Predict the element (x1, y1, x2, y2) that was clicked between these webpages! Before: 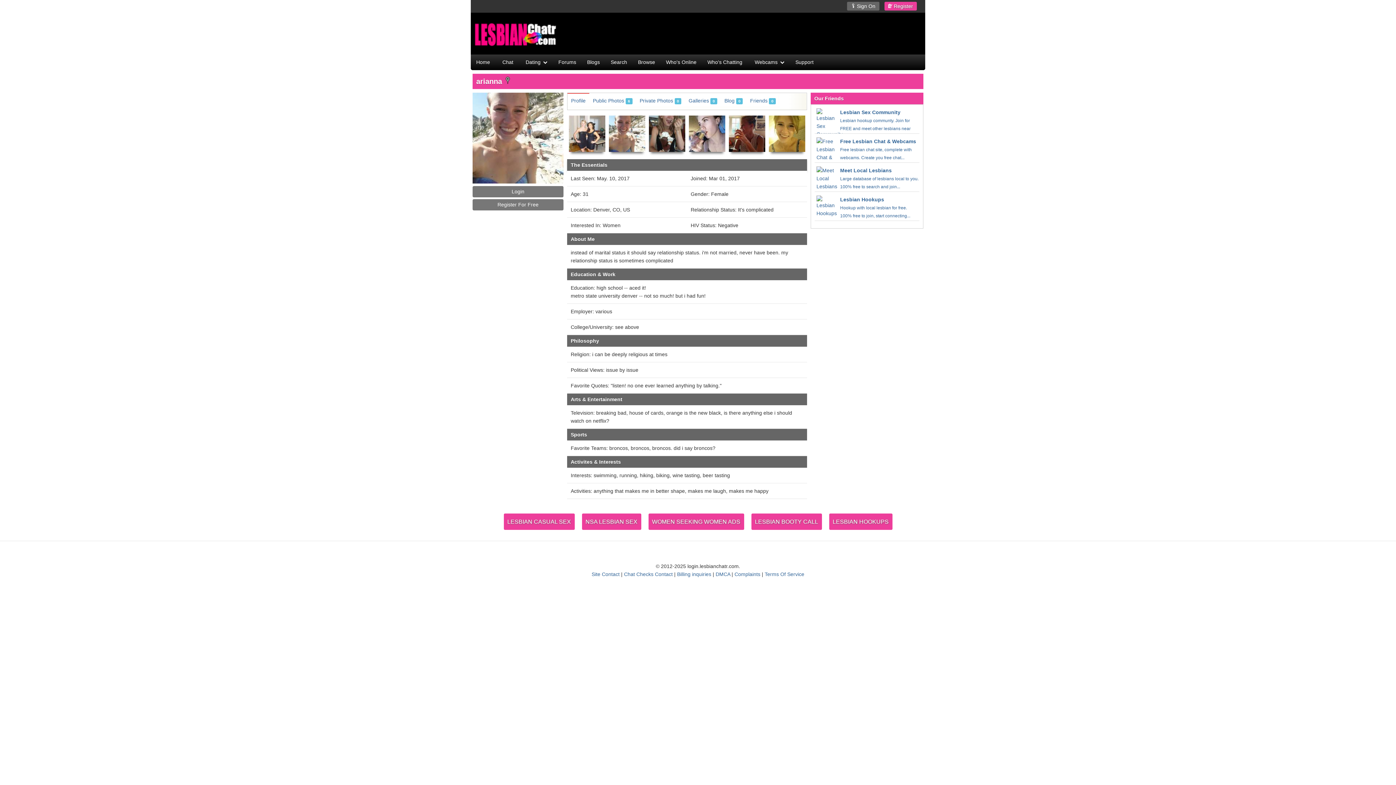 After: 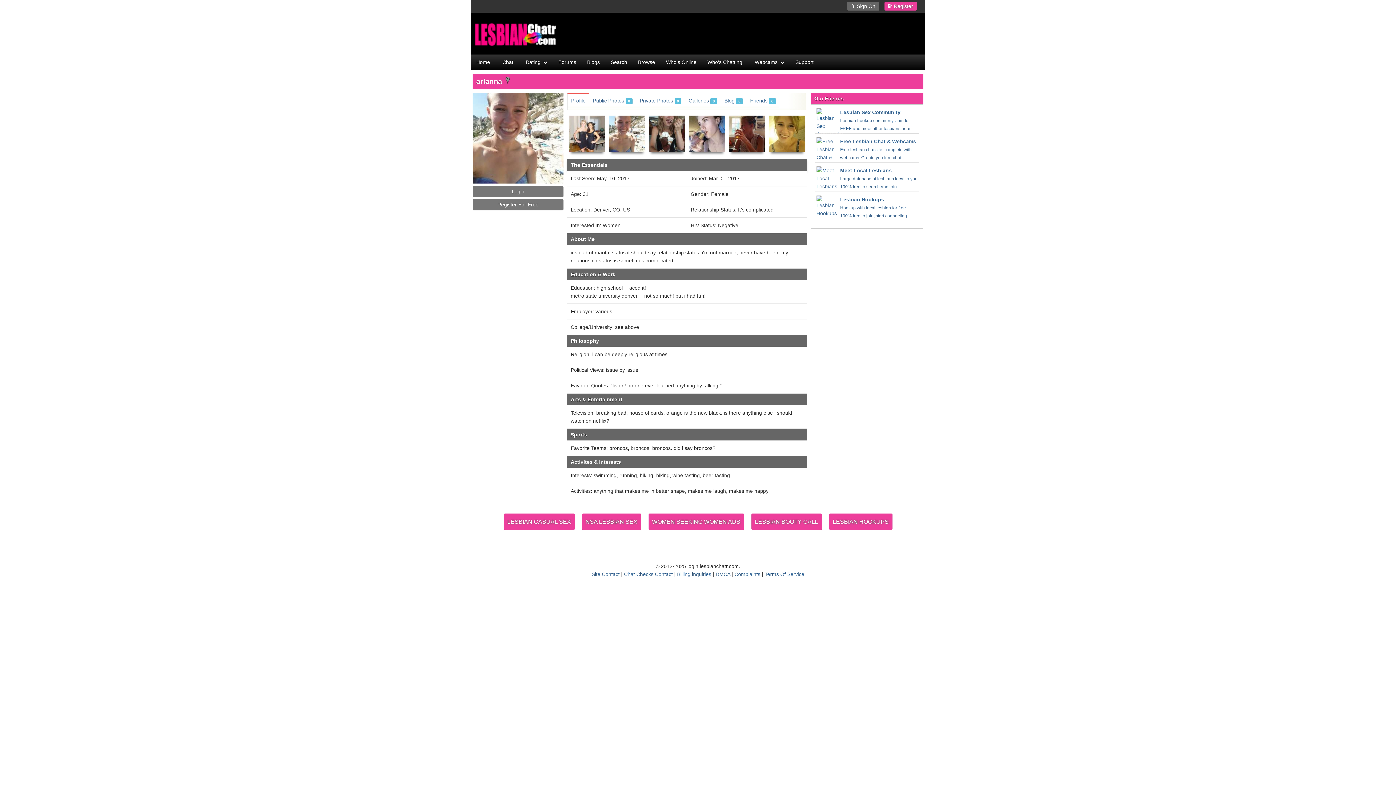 Action: label: Meet Local Lesbians
Large database of lesbians local to you. 100% free to search and join... bbox: (840, 167, 918, 189)